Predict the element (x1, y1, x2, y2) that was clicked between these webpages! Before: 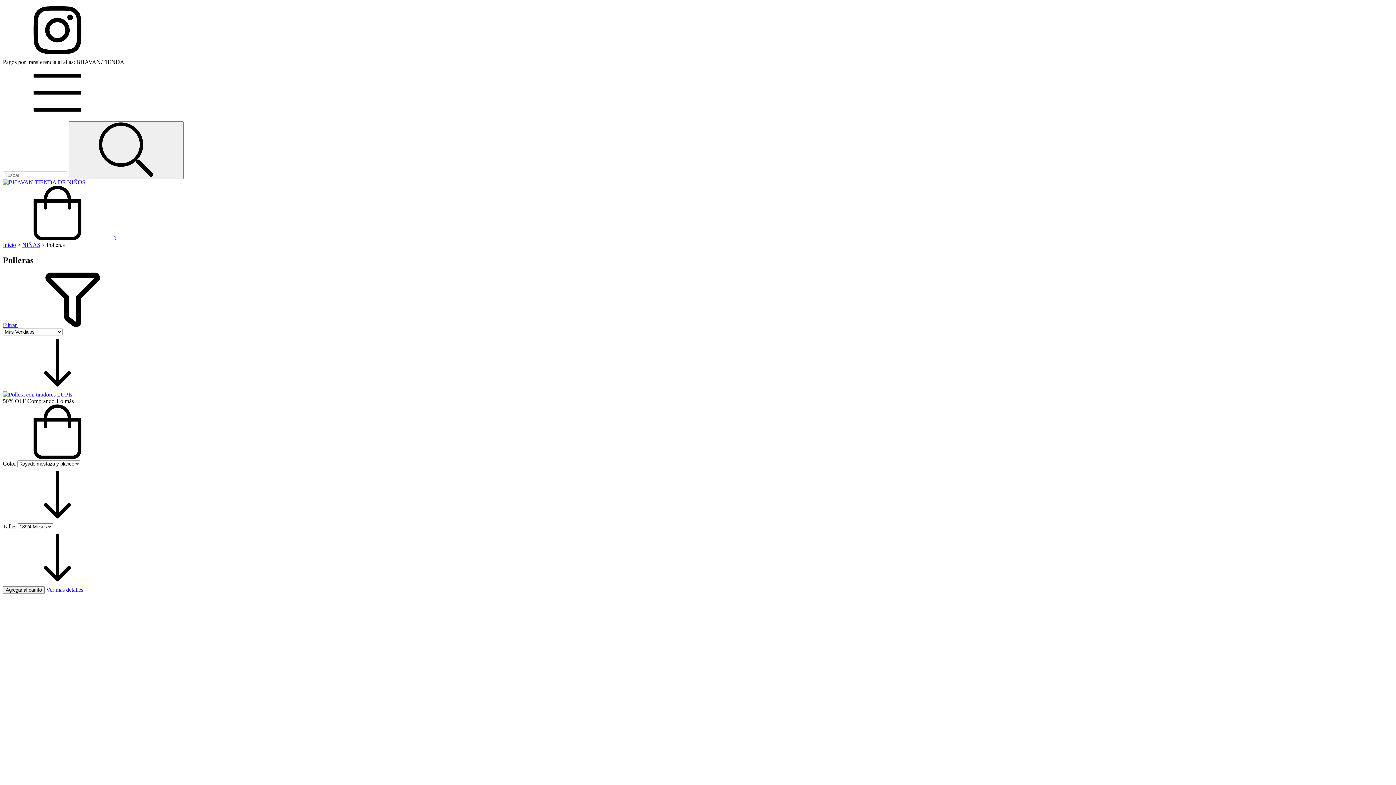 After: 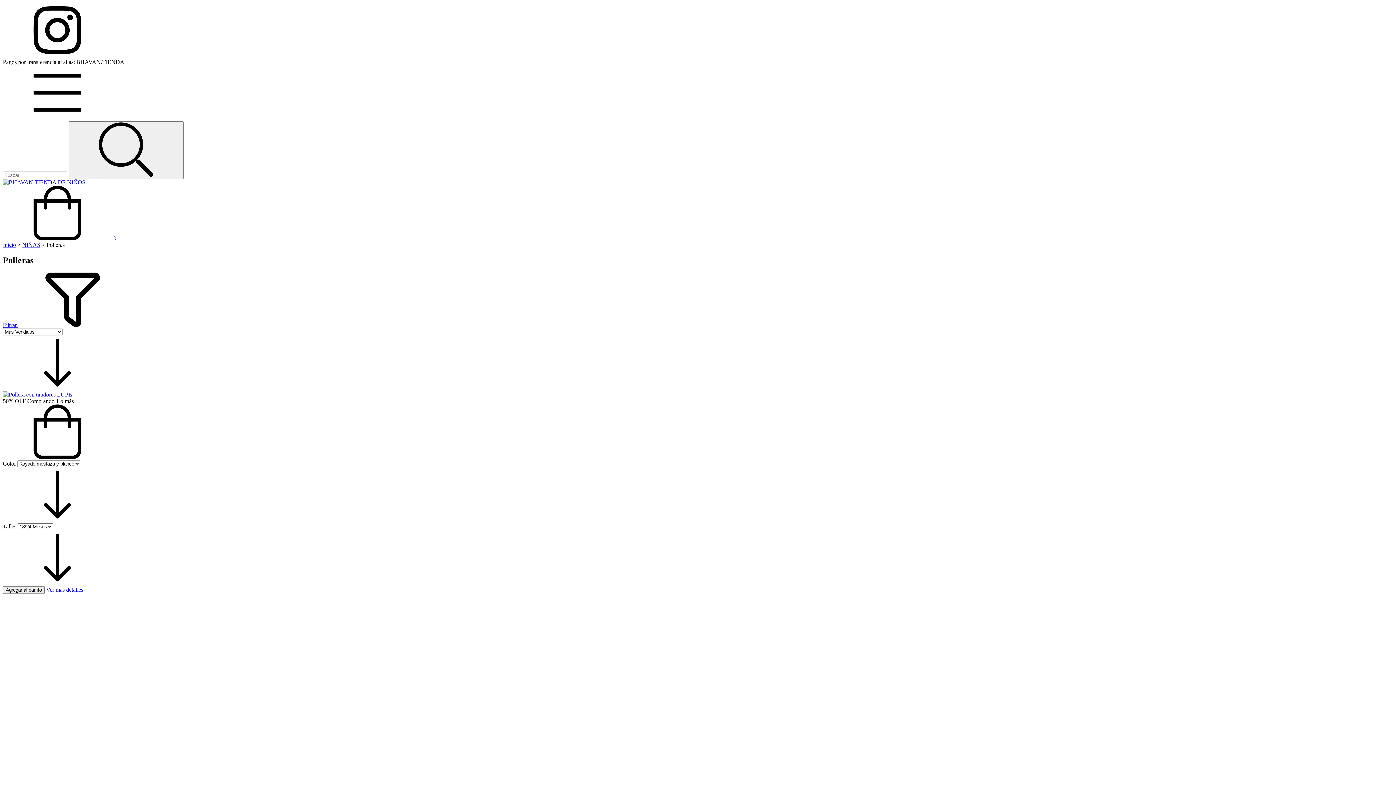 Action: label: Filtrar  bbox: (2, 322, 127, 328)